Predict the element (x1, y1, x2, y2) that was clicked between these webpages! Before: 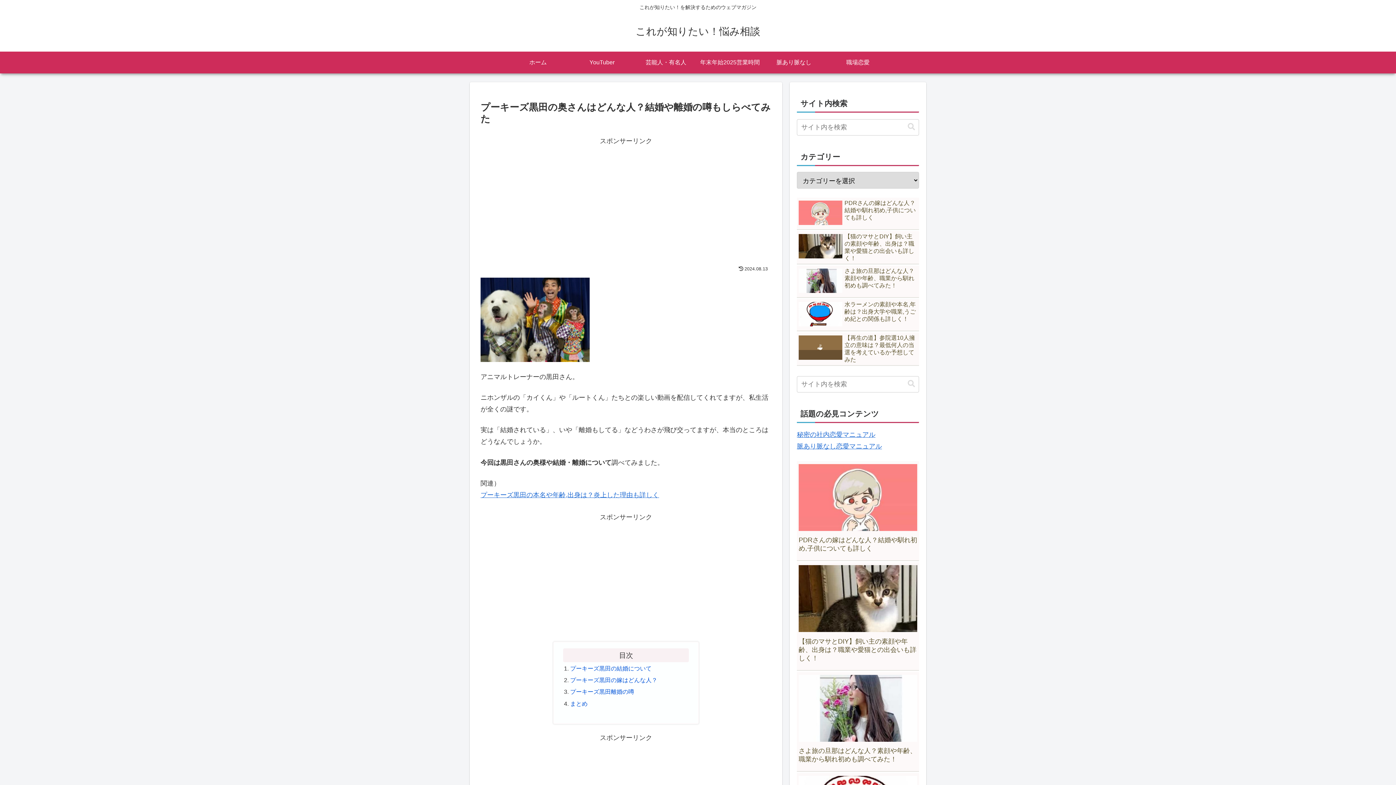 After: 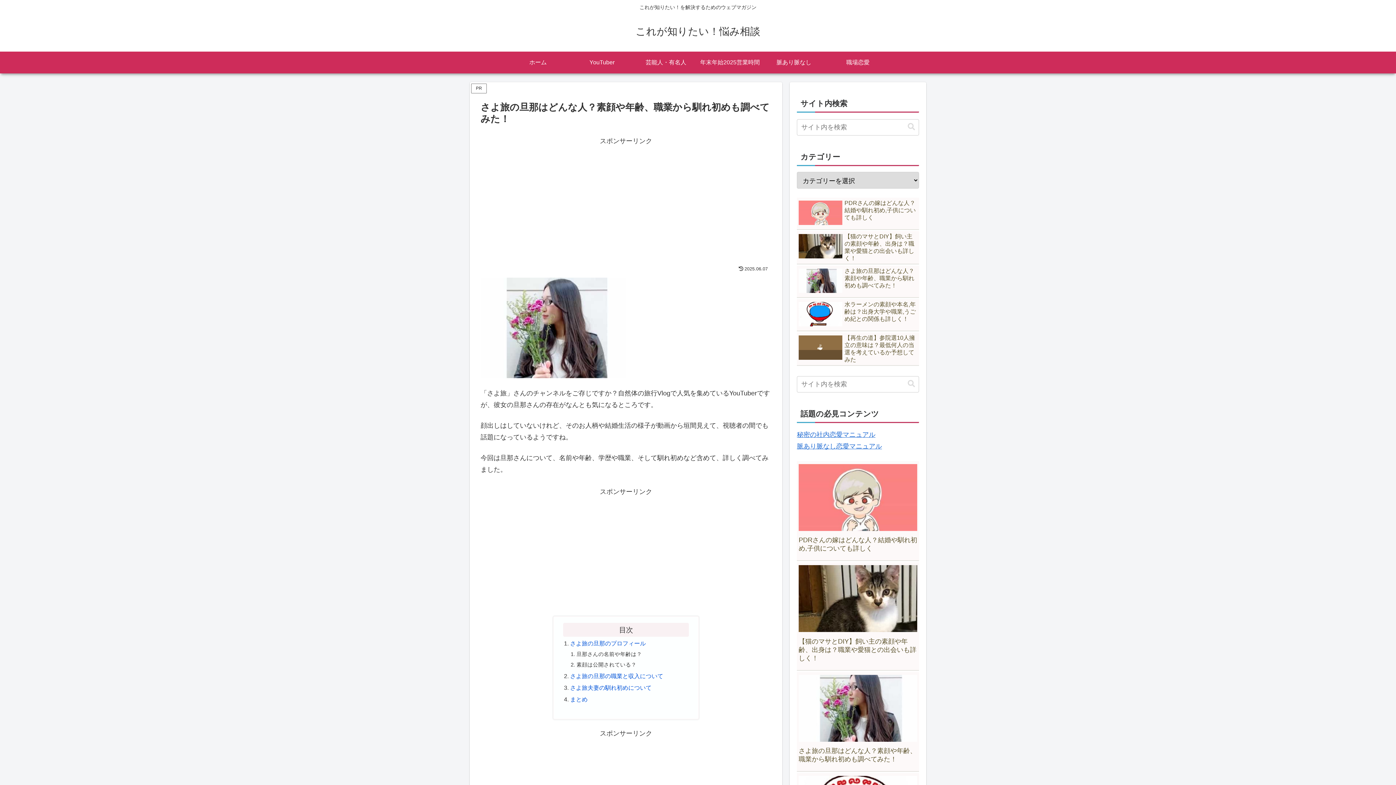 Action: bbox: (797, 672, 919, 772) label: さよ旅の旦那はどんな人？素顔や年齢、職業から馴れ初めも調べてみた！